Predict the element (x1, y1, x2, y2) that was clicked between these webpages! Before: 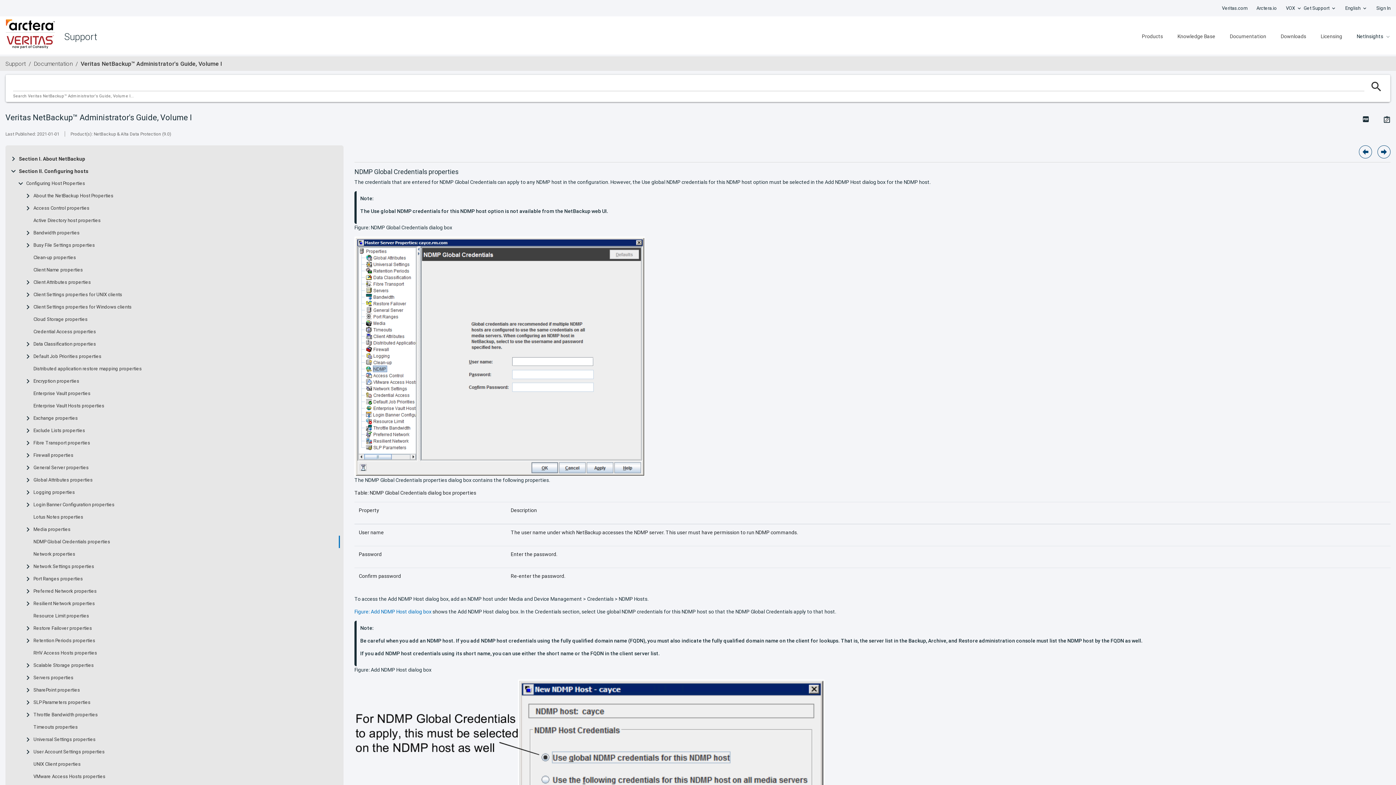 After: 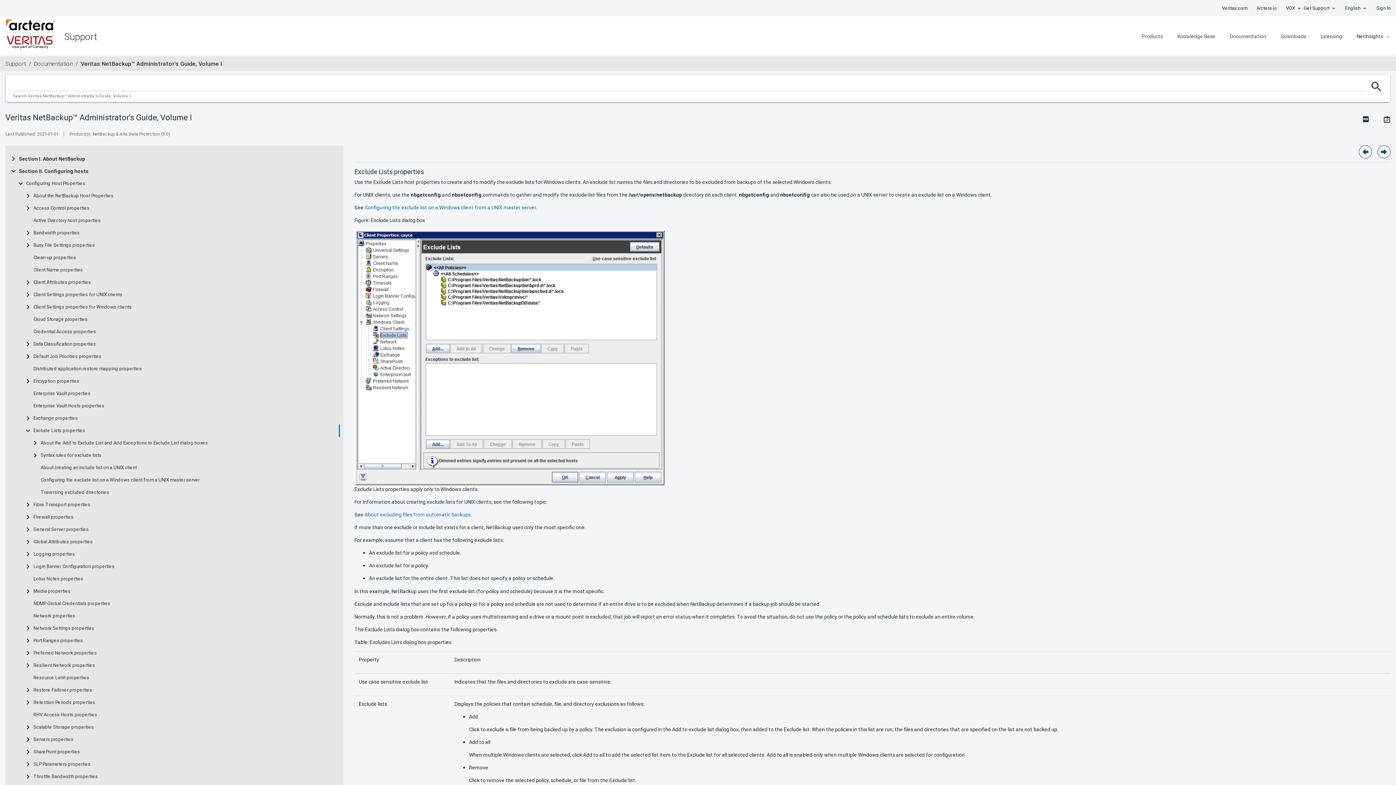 Action: bbox: (33, 428, 85, 433) label: Exclude Lists properties